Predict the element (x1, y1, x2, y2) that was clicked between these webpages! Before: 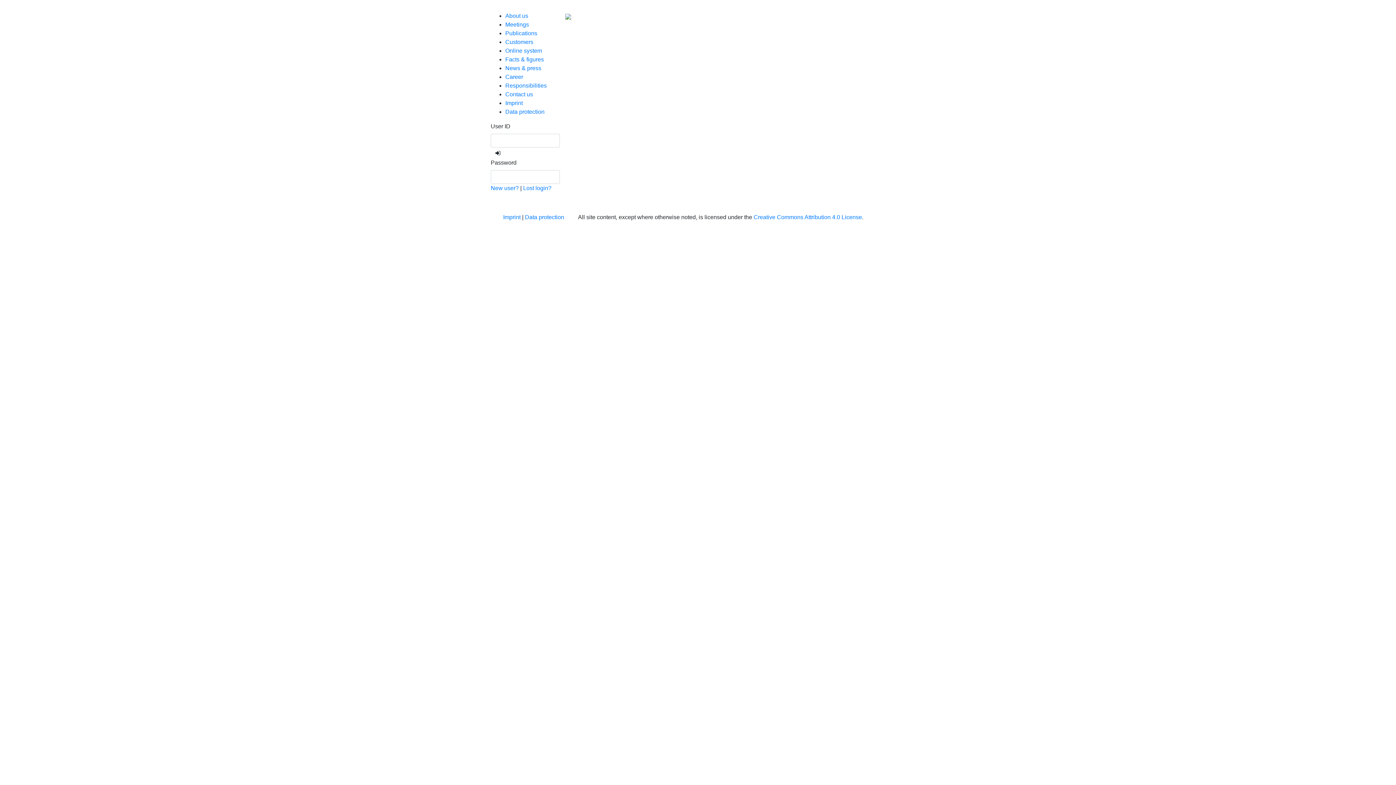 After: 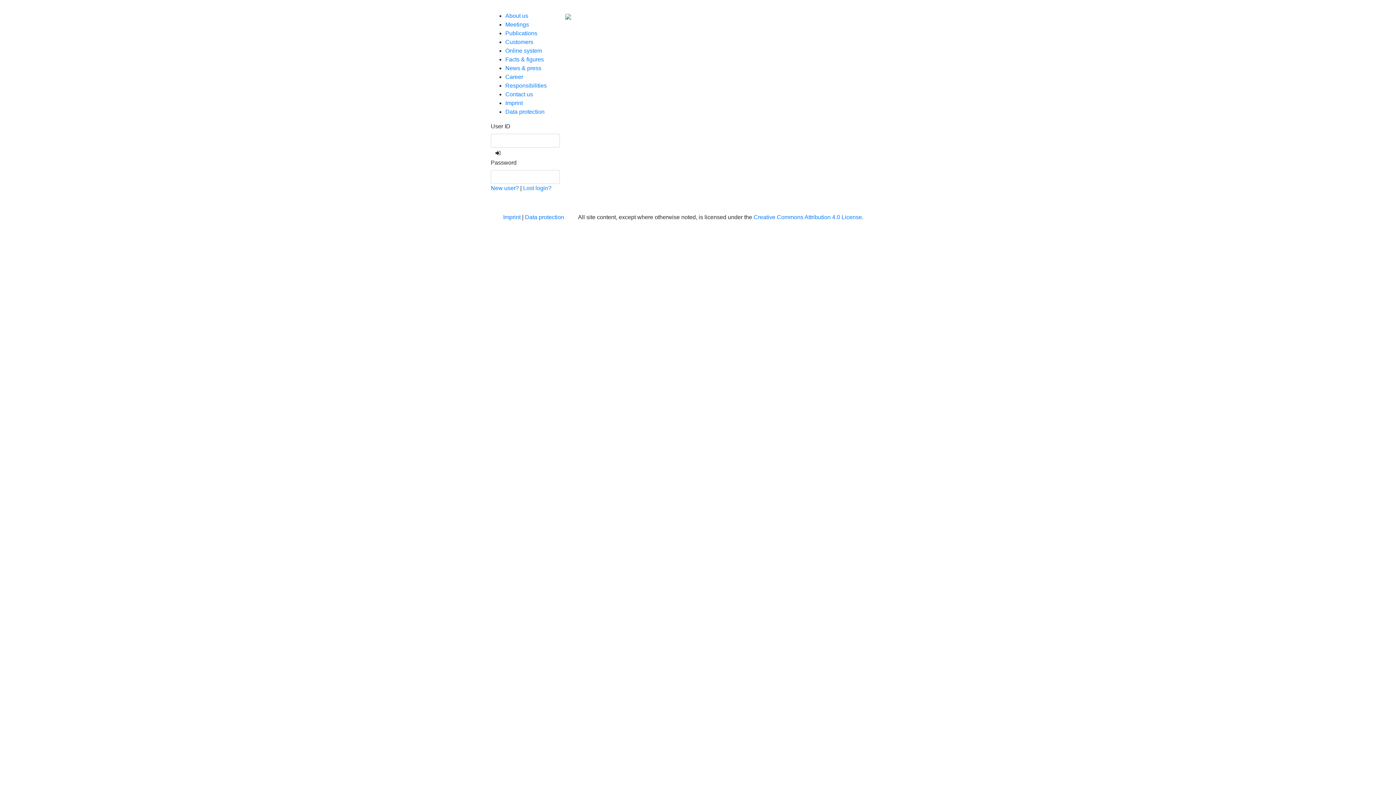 Action: bbox: (565, 13, 900, 27)